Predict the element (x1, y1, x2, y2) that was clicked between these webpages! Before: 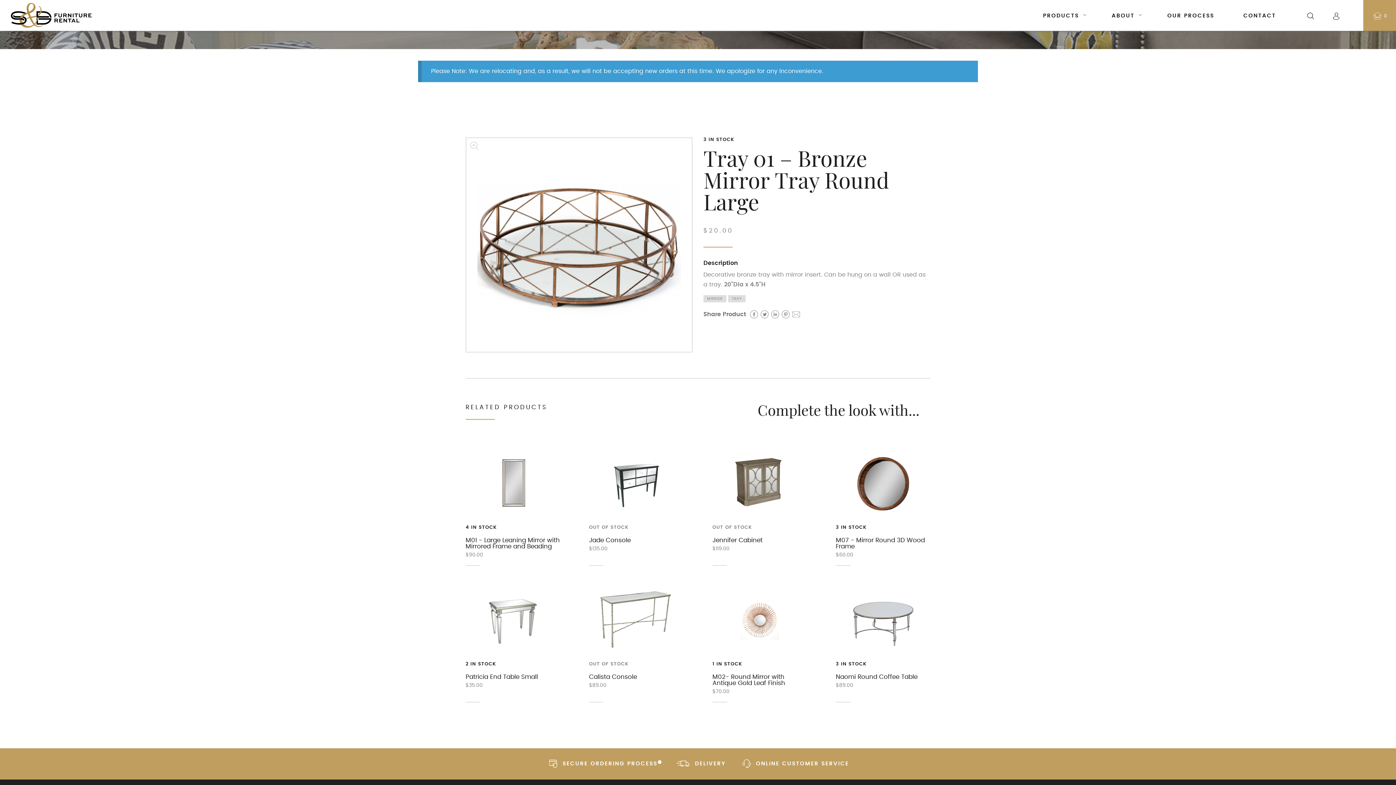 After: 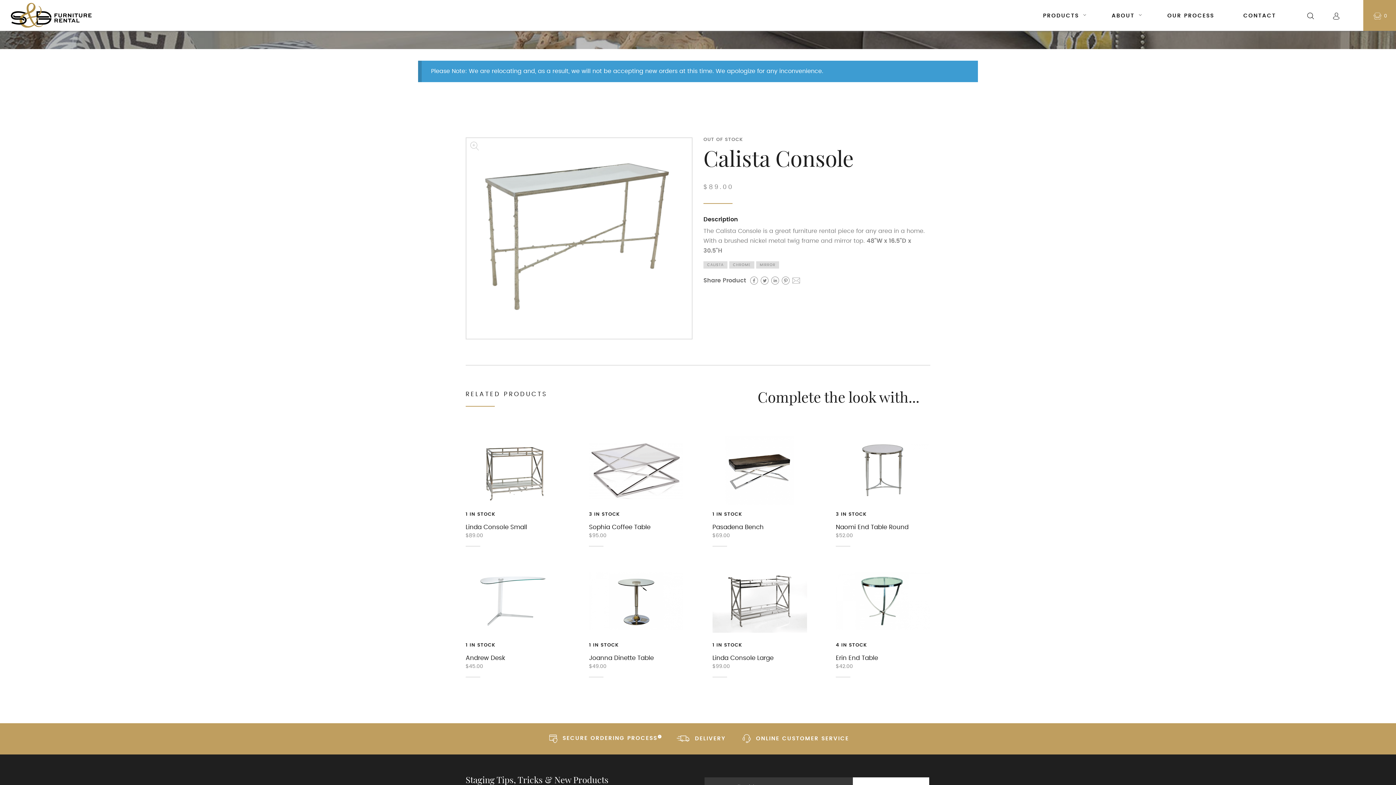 Action: bbox: (589, 566, 683, 703)